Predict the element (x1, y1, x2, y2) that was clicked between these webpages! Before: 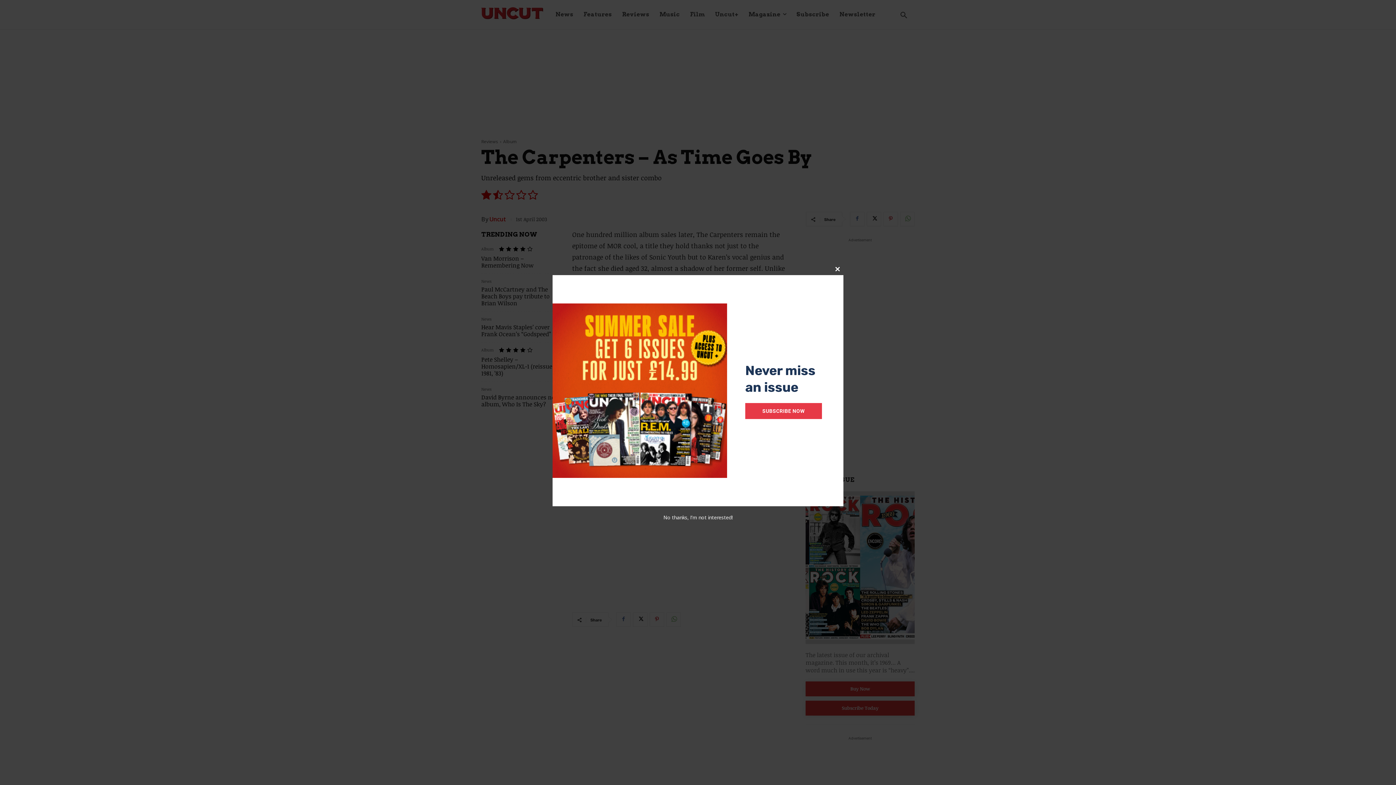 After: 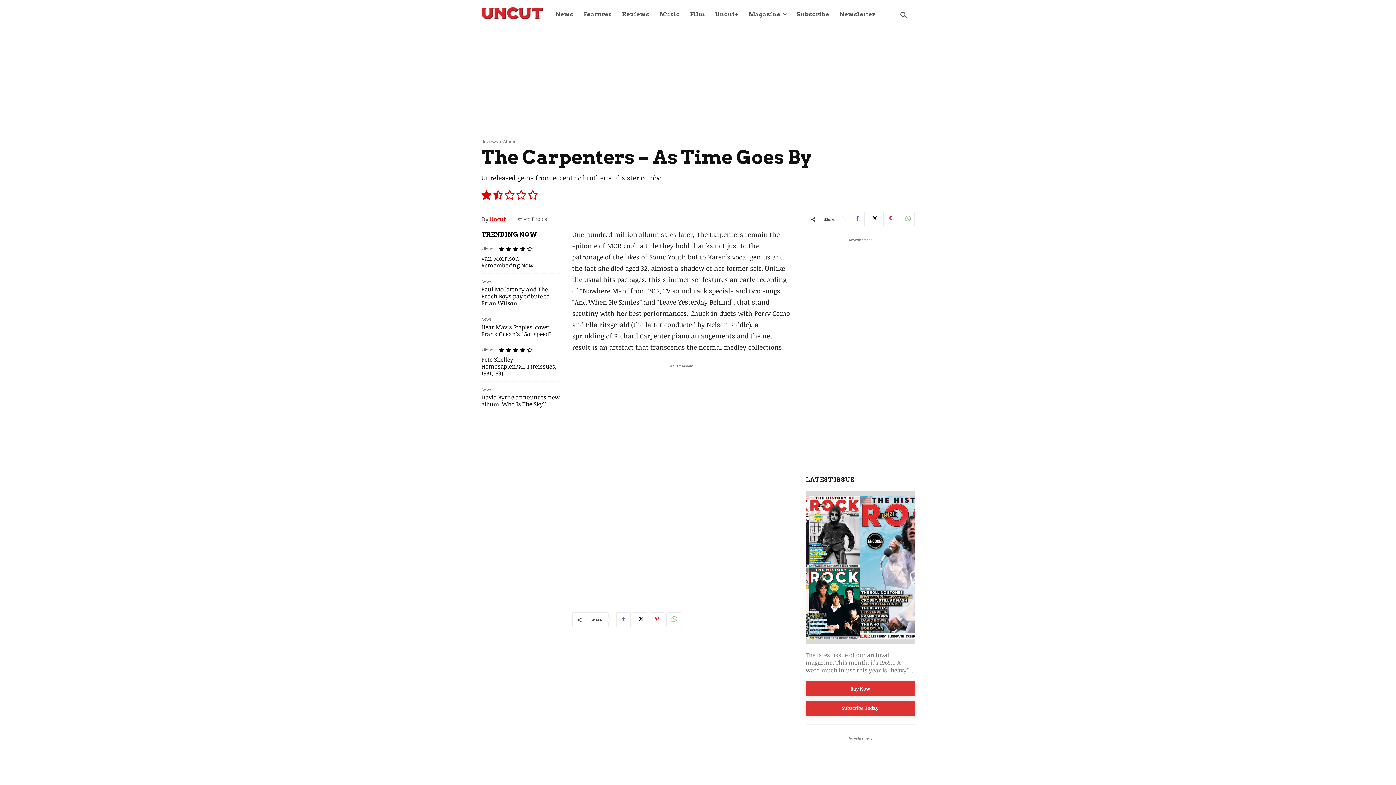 Action: bbox: (663, 514, 732, 521) label: No thanks, I’m not interested!